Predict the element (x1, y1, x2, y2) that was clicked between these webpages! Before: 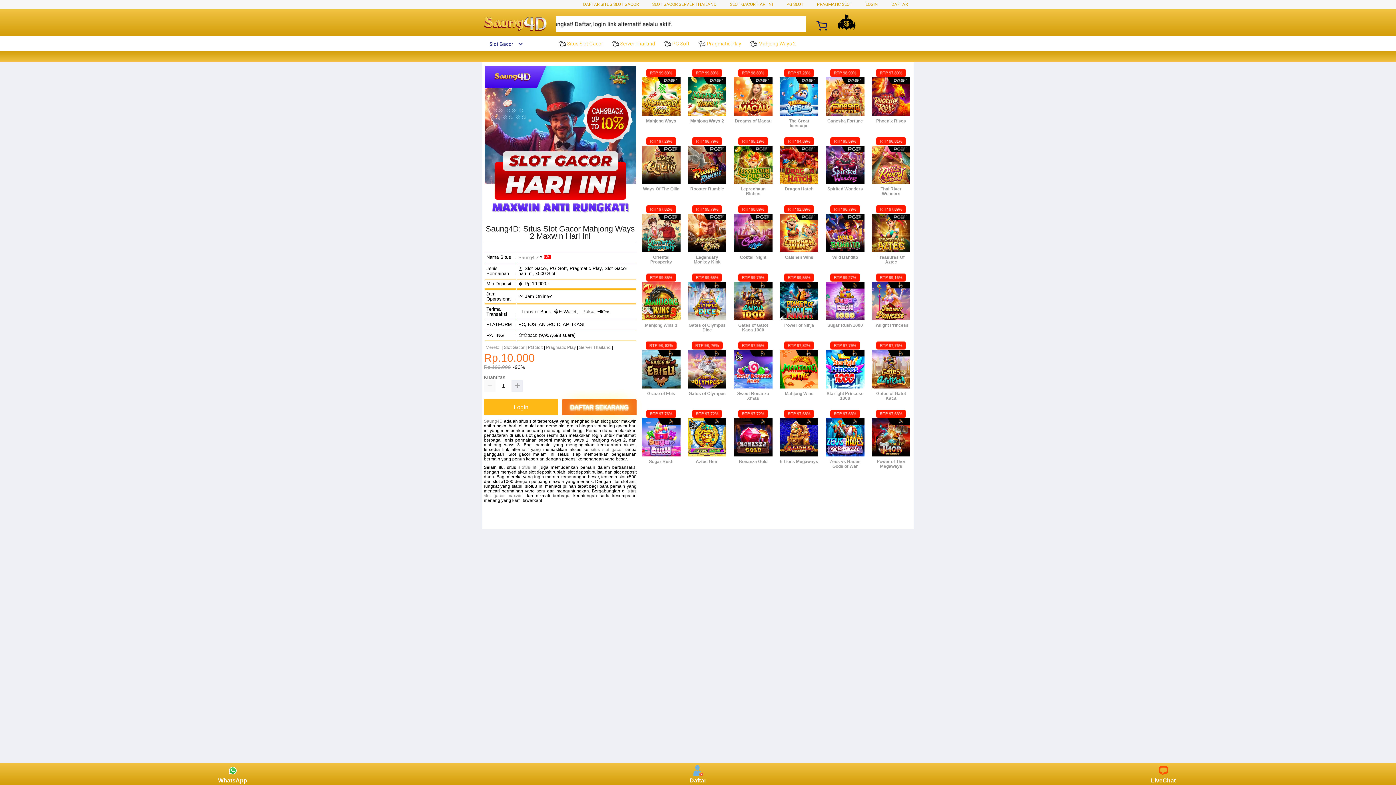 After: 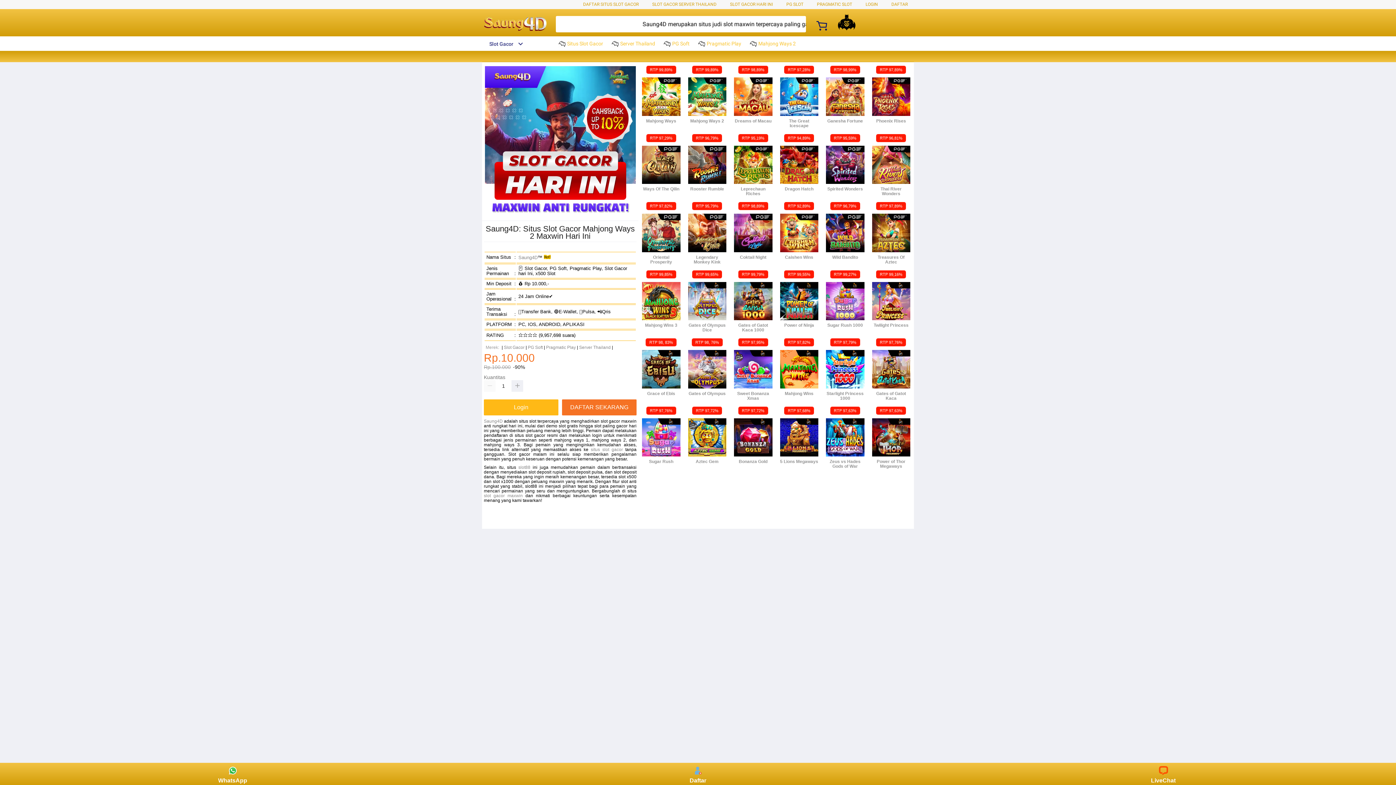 Action: bbox: (611, 36, 658, 50) label:  Server Thailand